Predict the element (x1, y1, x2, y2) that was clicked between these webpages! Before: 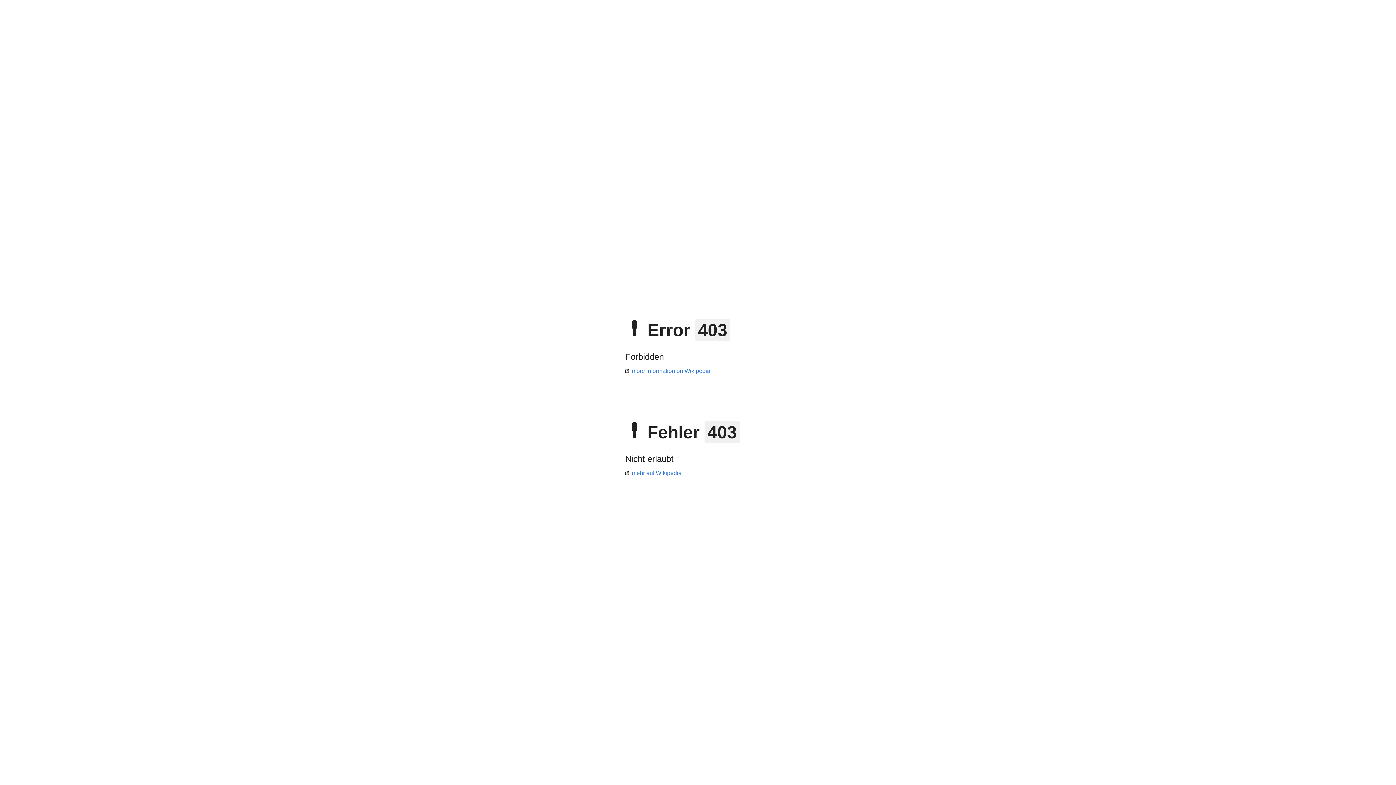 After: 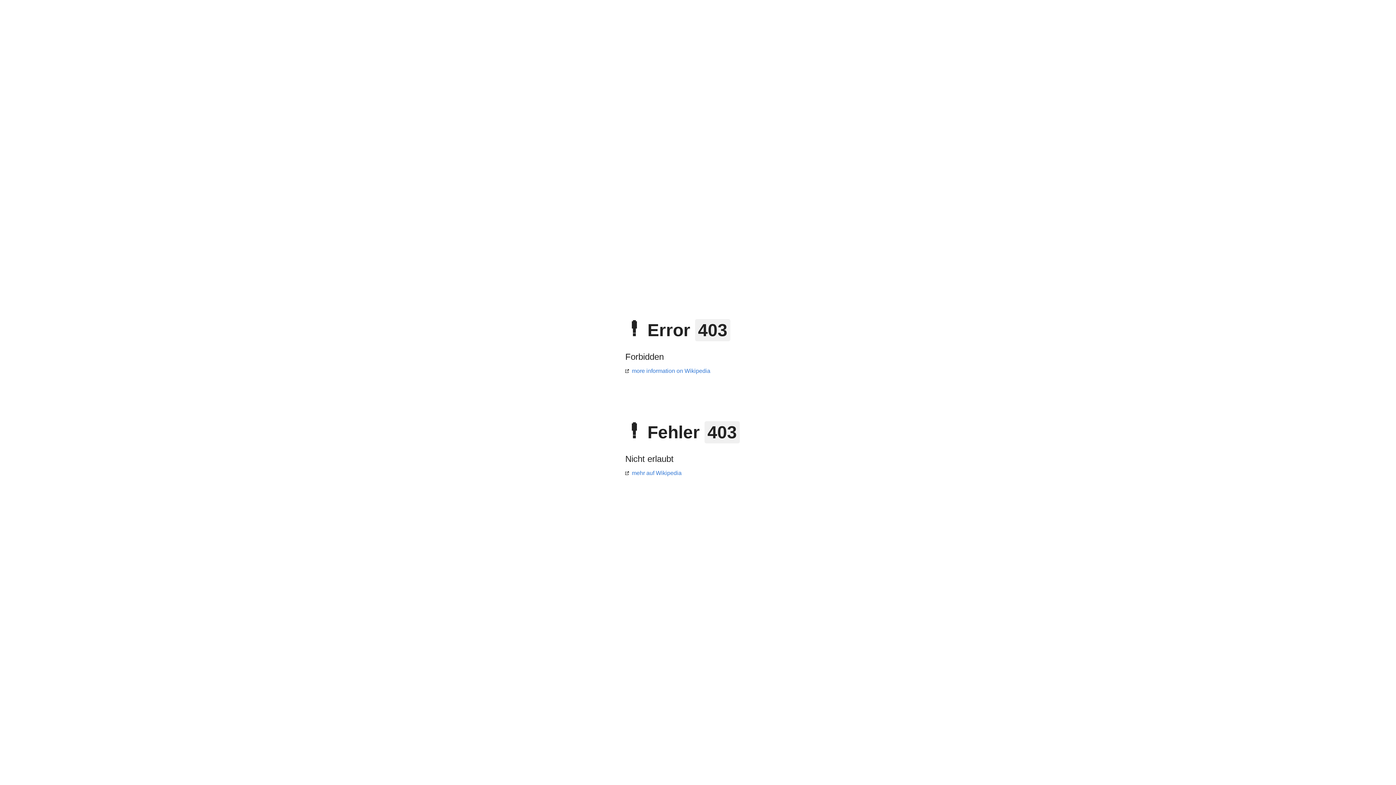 Action: label: mehr auf Wikipedia bbox: (625, 470, 681, 476)